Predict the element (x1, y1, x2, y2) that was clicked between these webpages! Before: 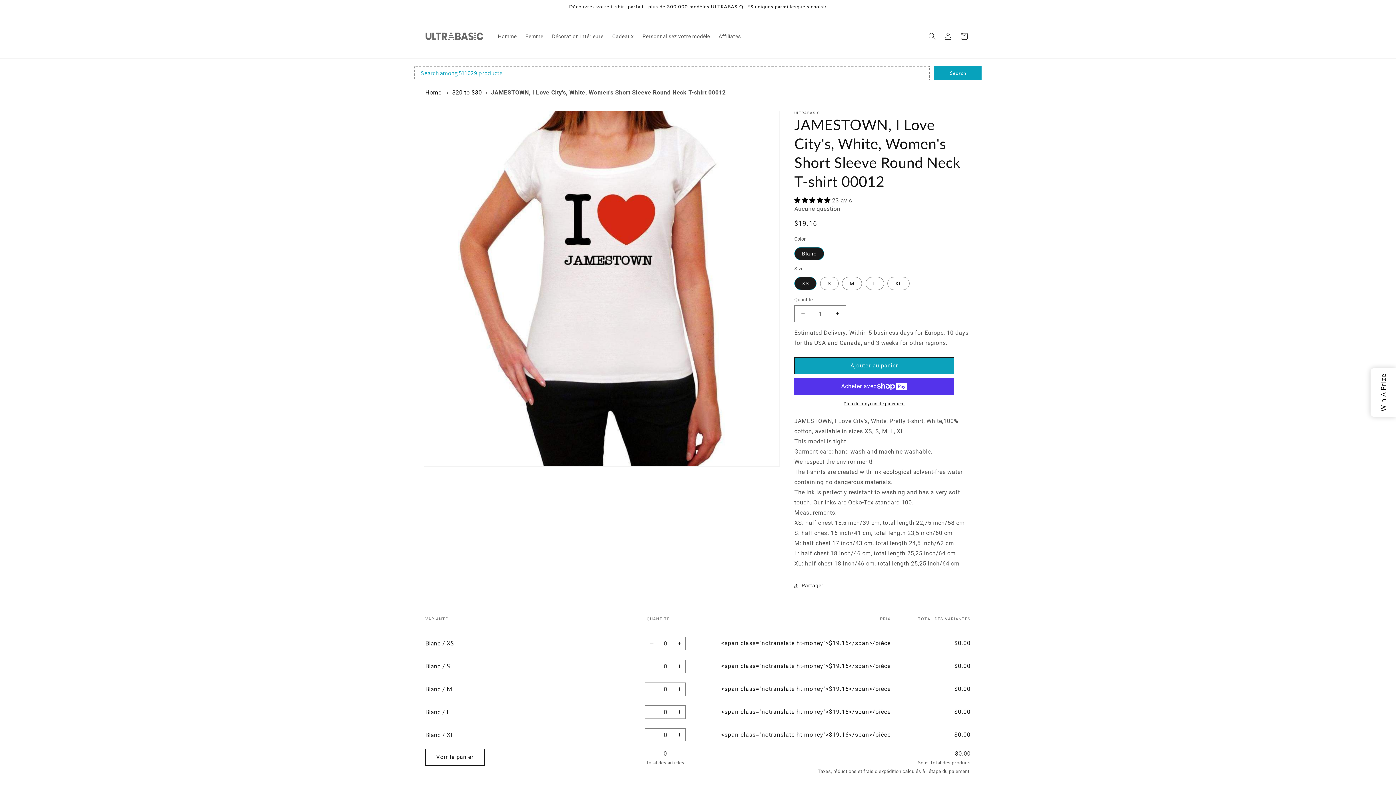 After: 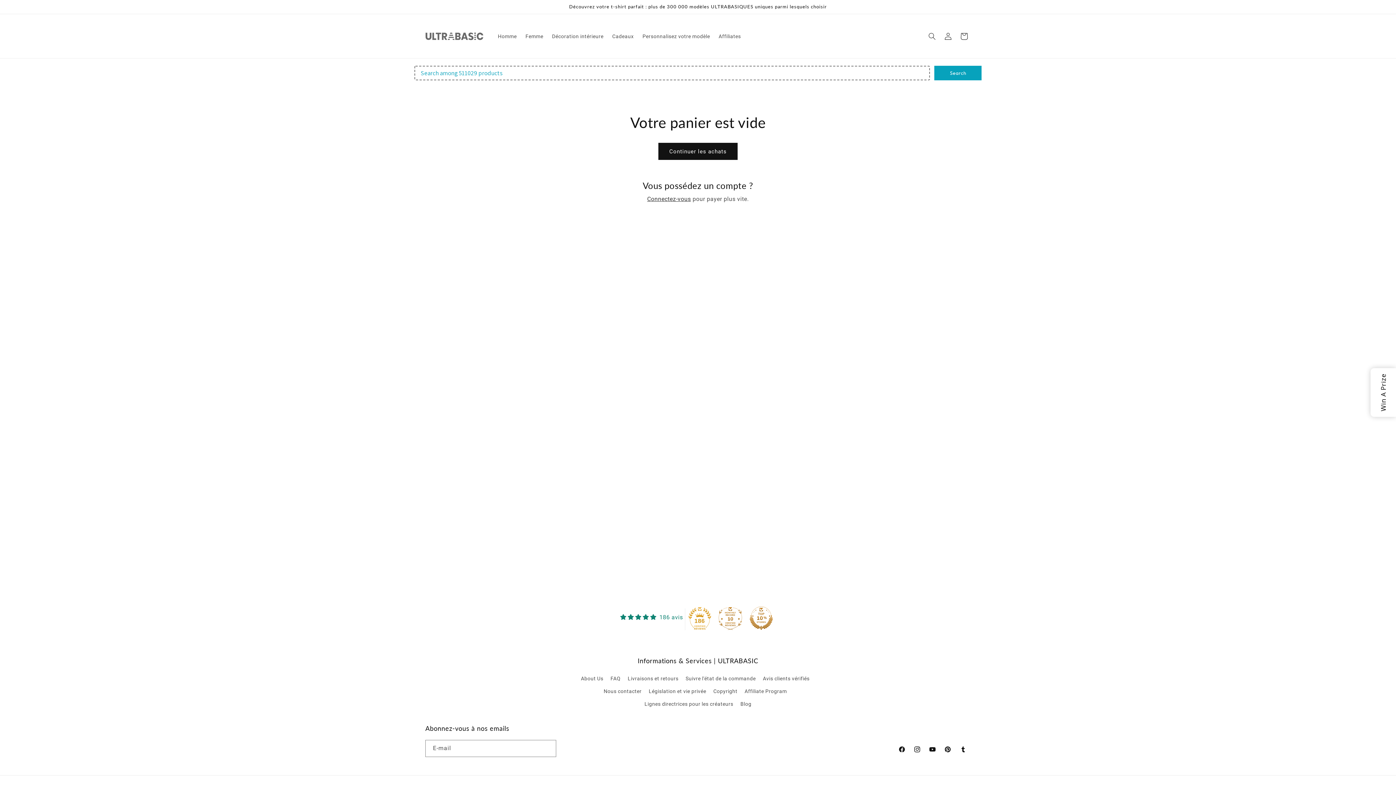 Action: label: Voir le panier bbox: (425, 749, 484, 766)